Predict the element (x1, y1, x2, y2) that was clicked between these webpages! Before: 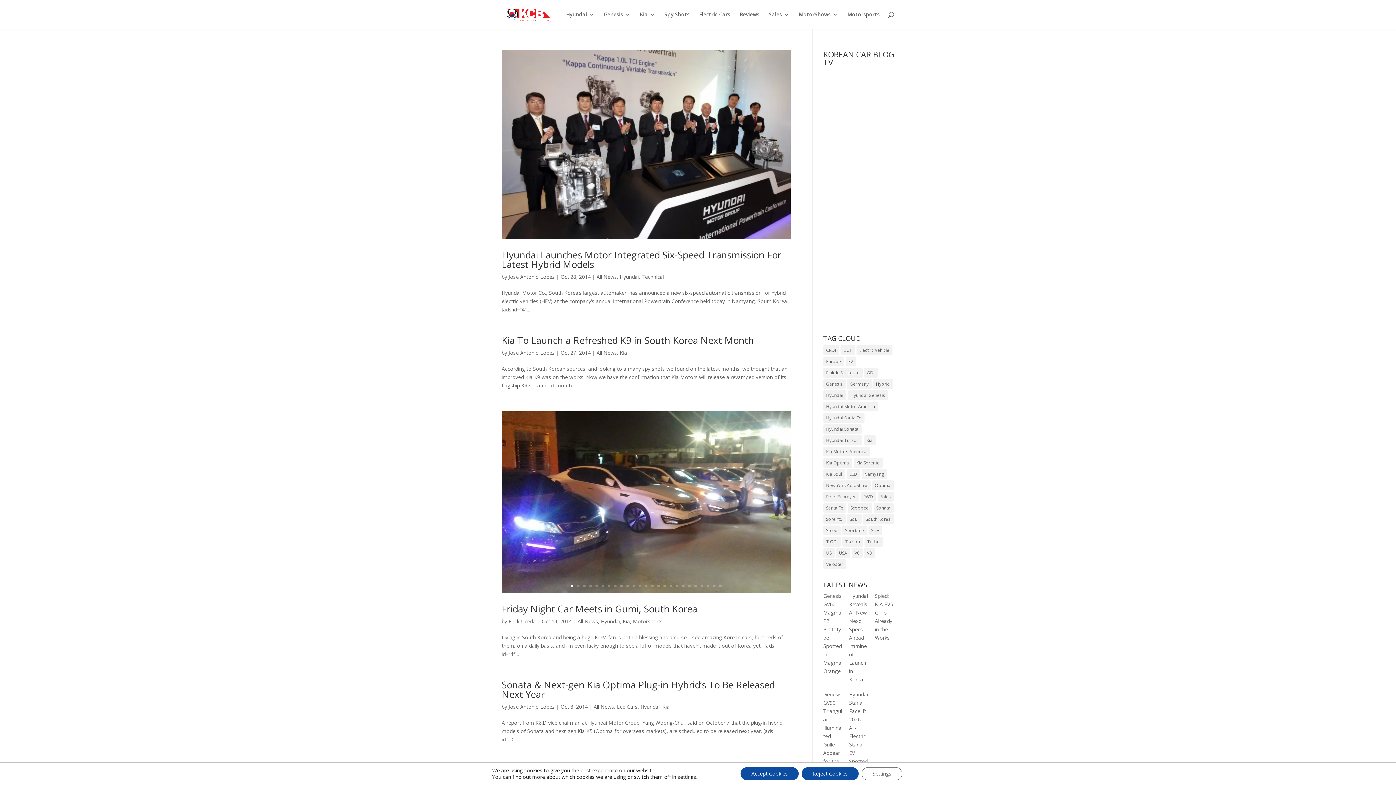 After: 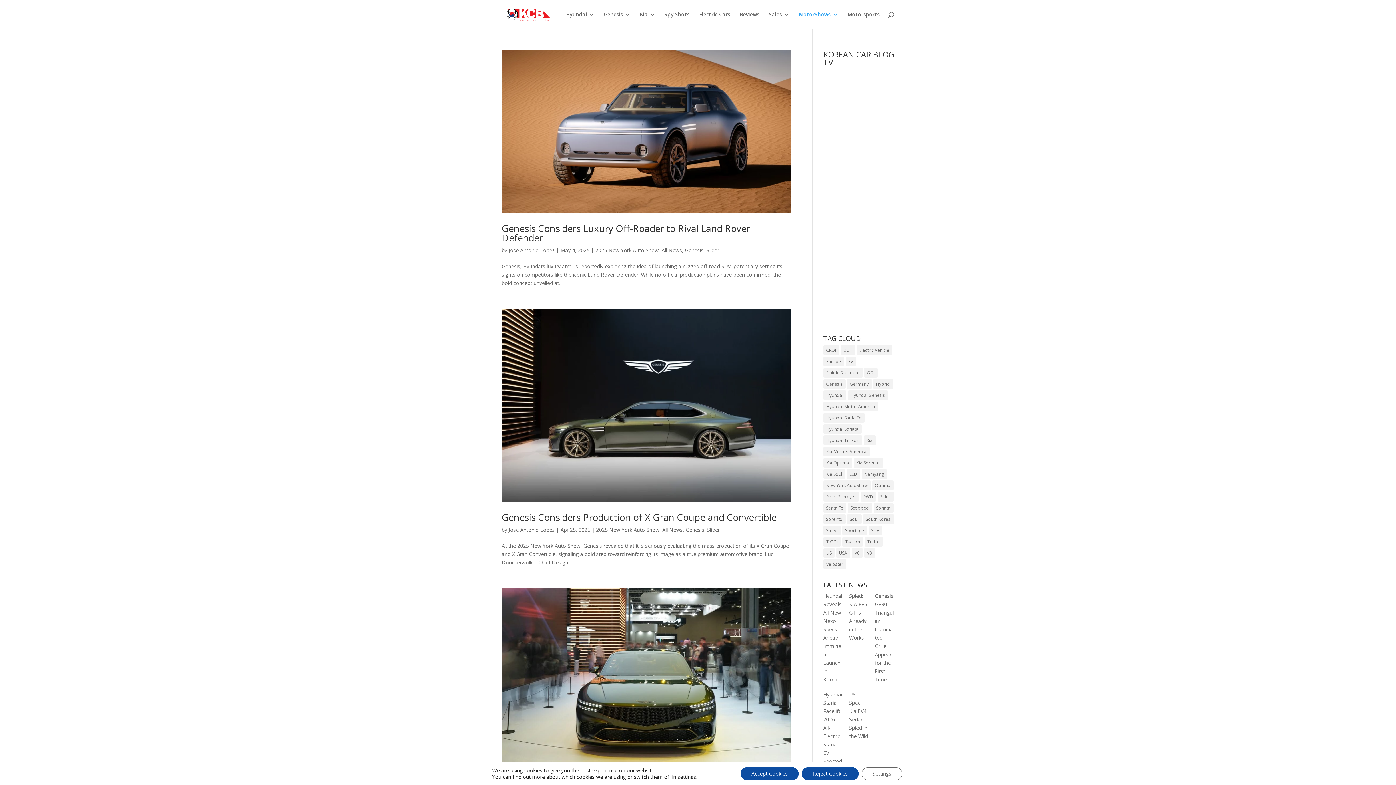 Action: bbox: (798, 12, 838, 29) label: MotorShows